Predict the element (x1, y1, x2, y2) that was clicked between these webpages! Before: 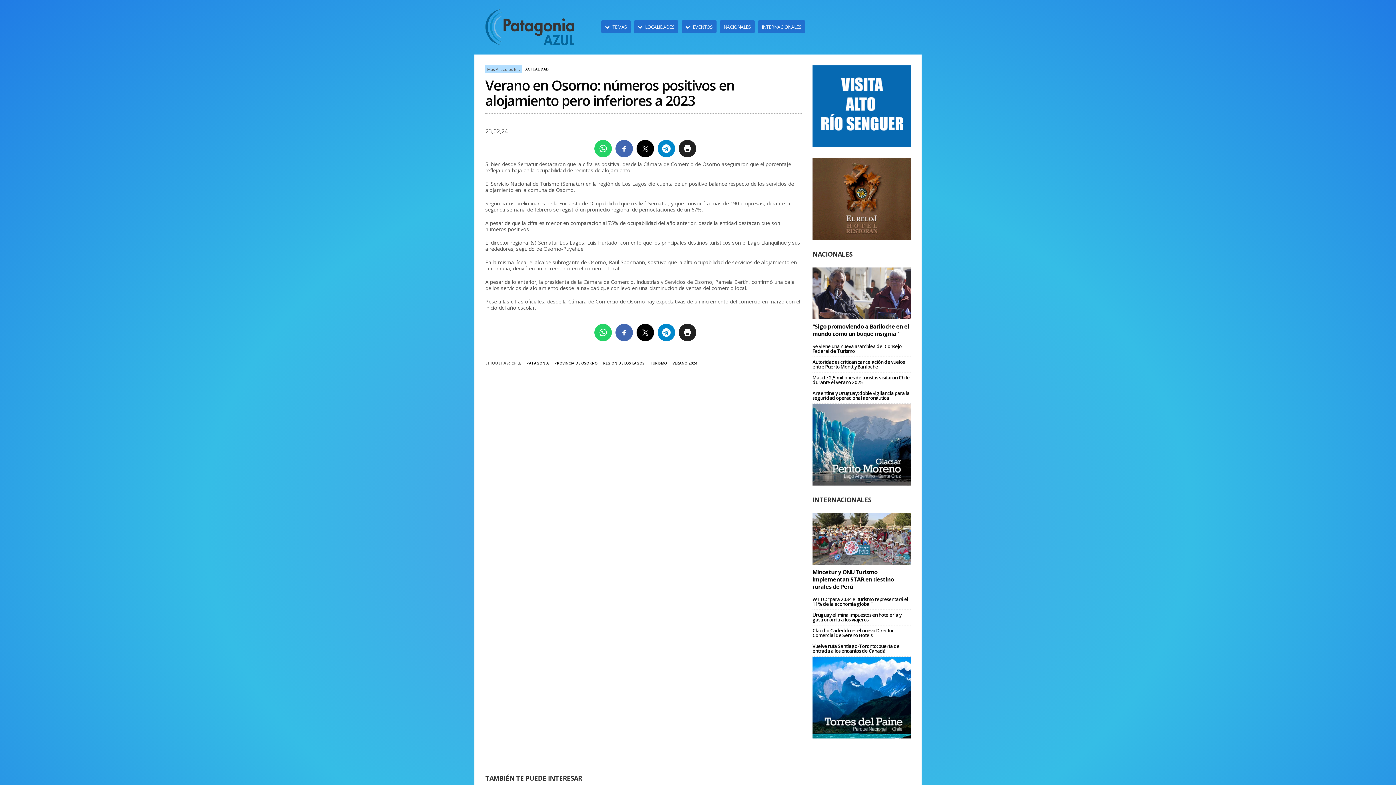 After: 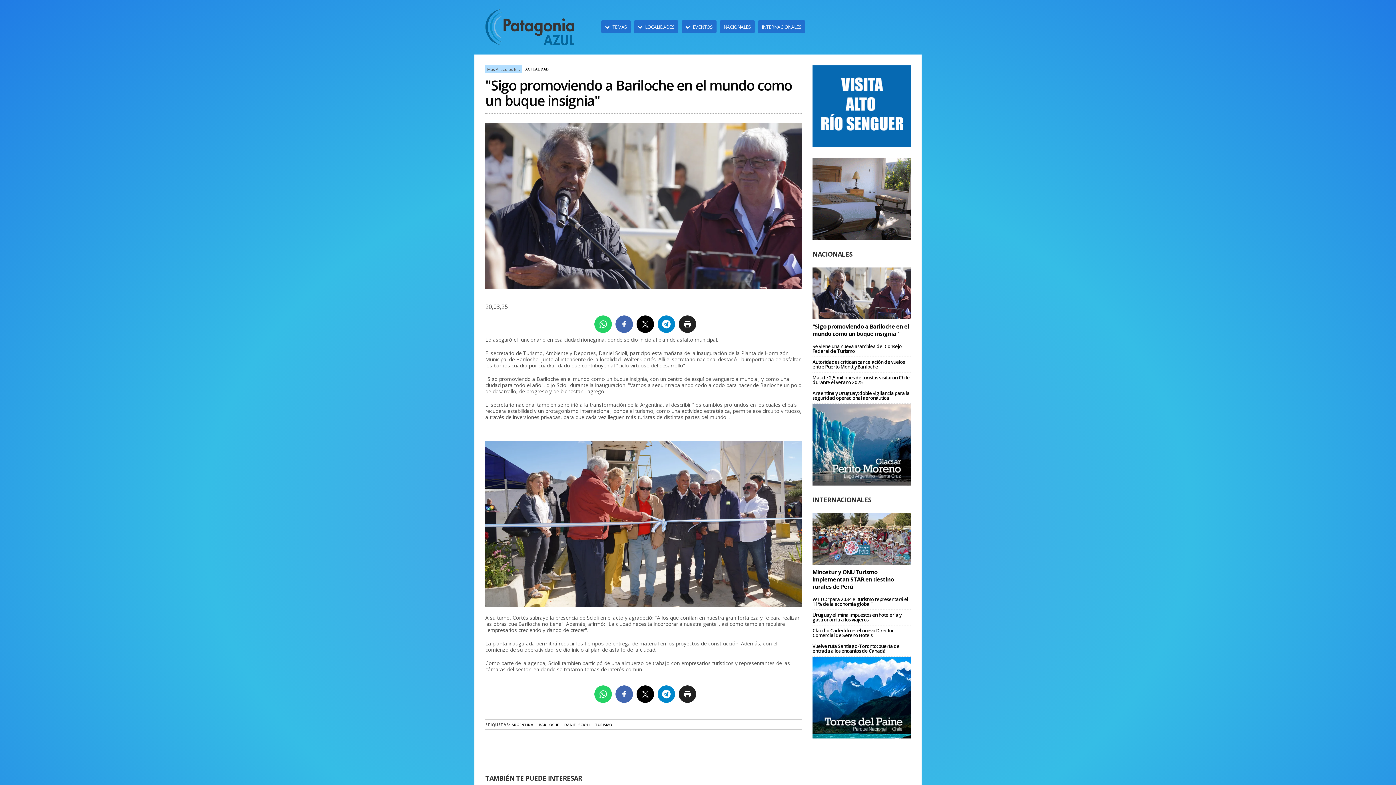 Action: bbox: (812, 289, 910, 296)